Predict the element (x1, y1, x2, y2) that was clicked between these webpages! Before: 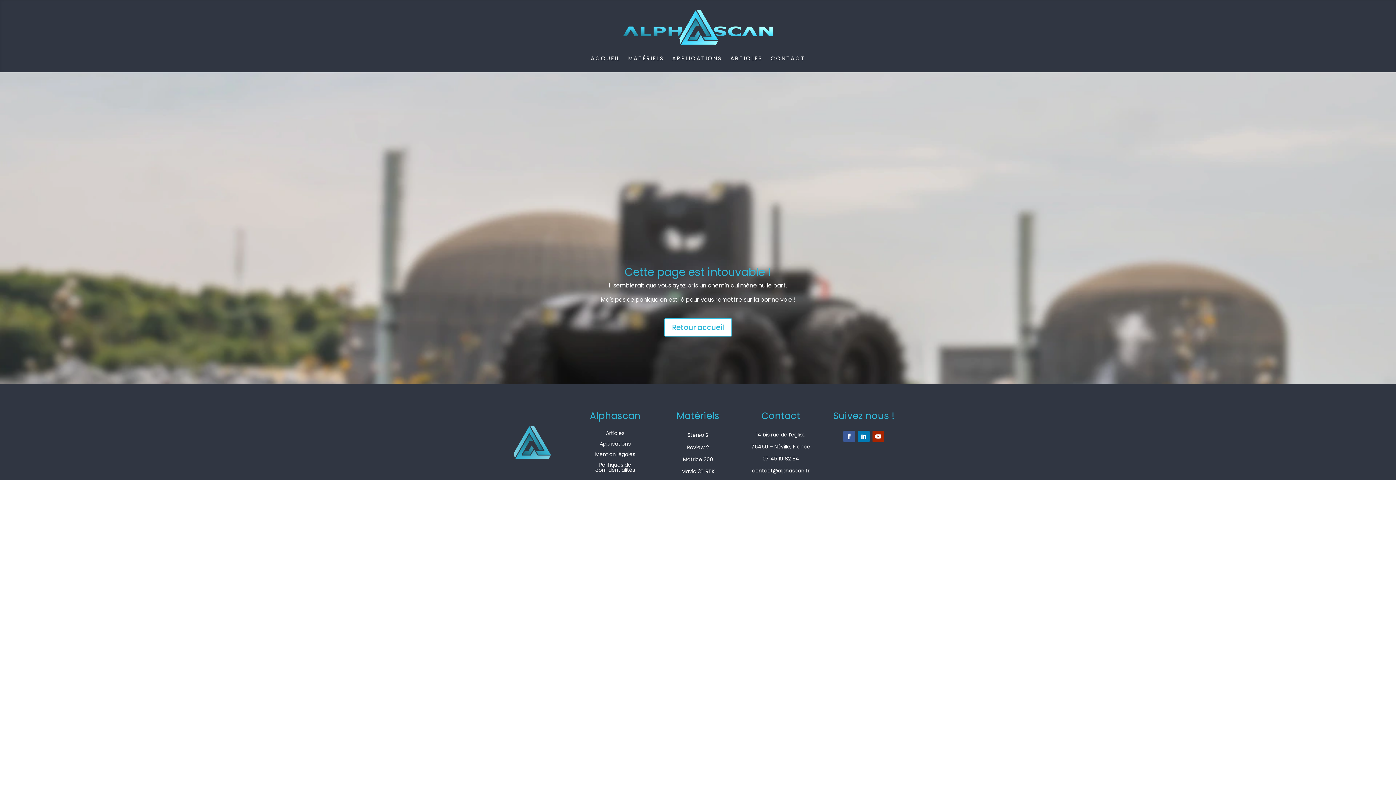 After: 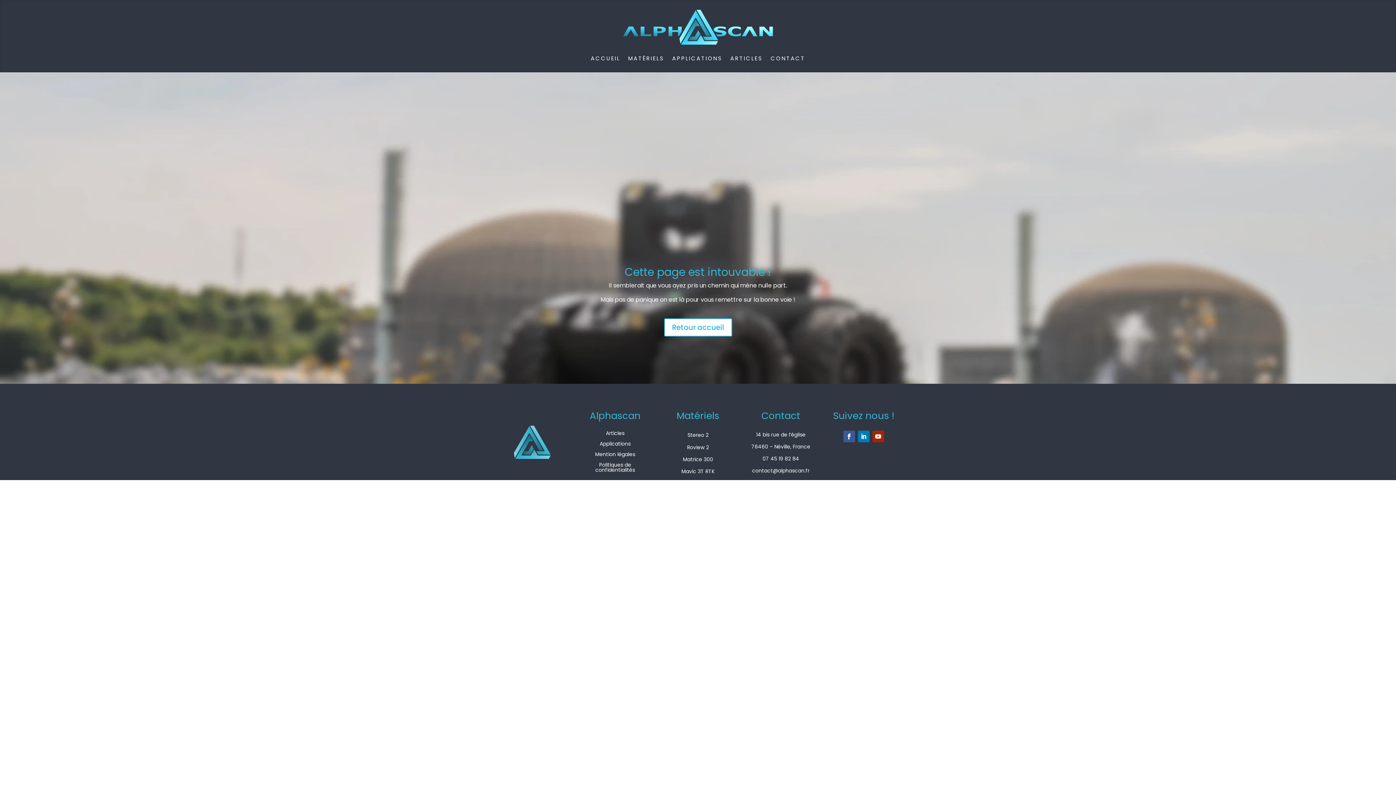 Action: bbox: (858, 431, 869, 442)